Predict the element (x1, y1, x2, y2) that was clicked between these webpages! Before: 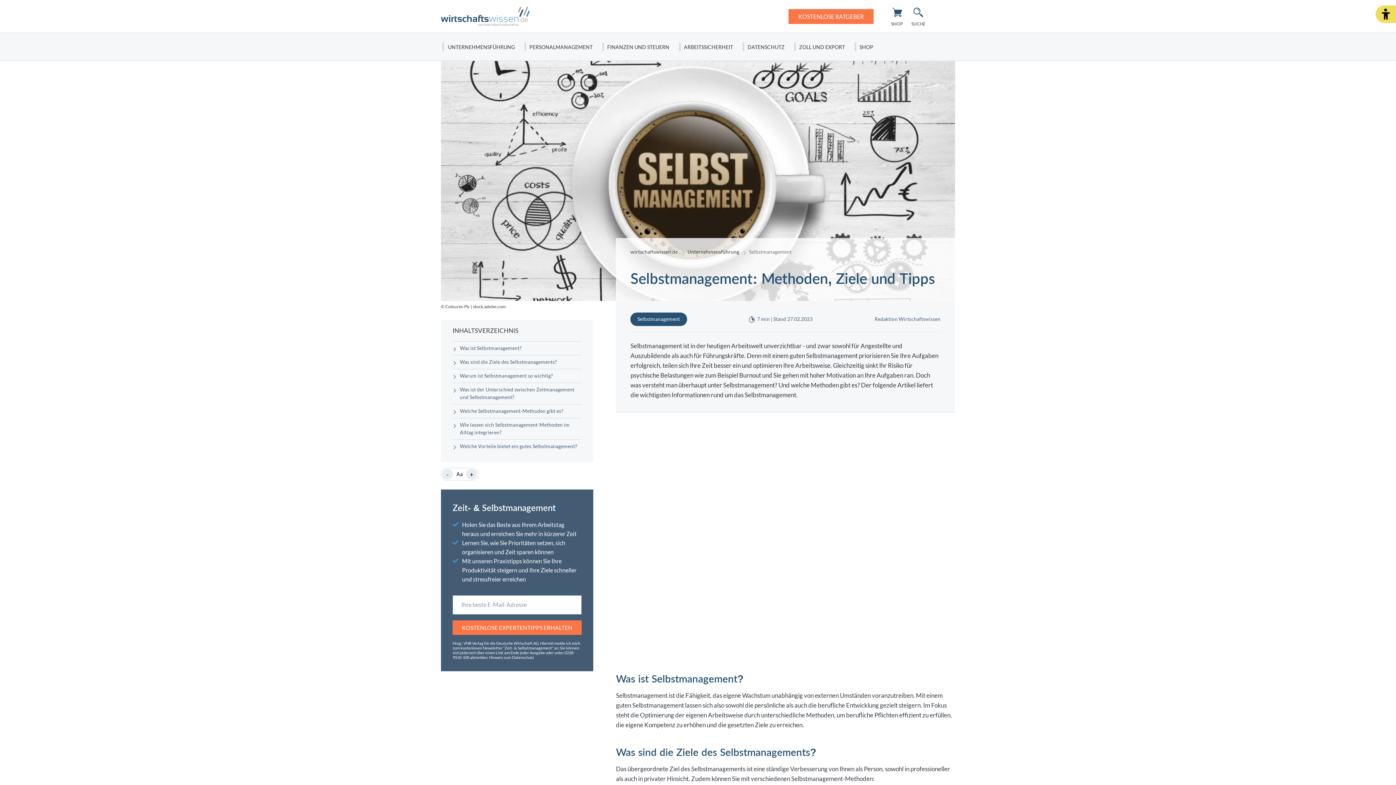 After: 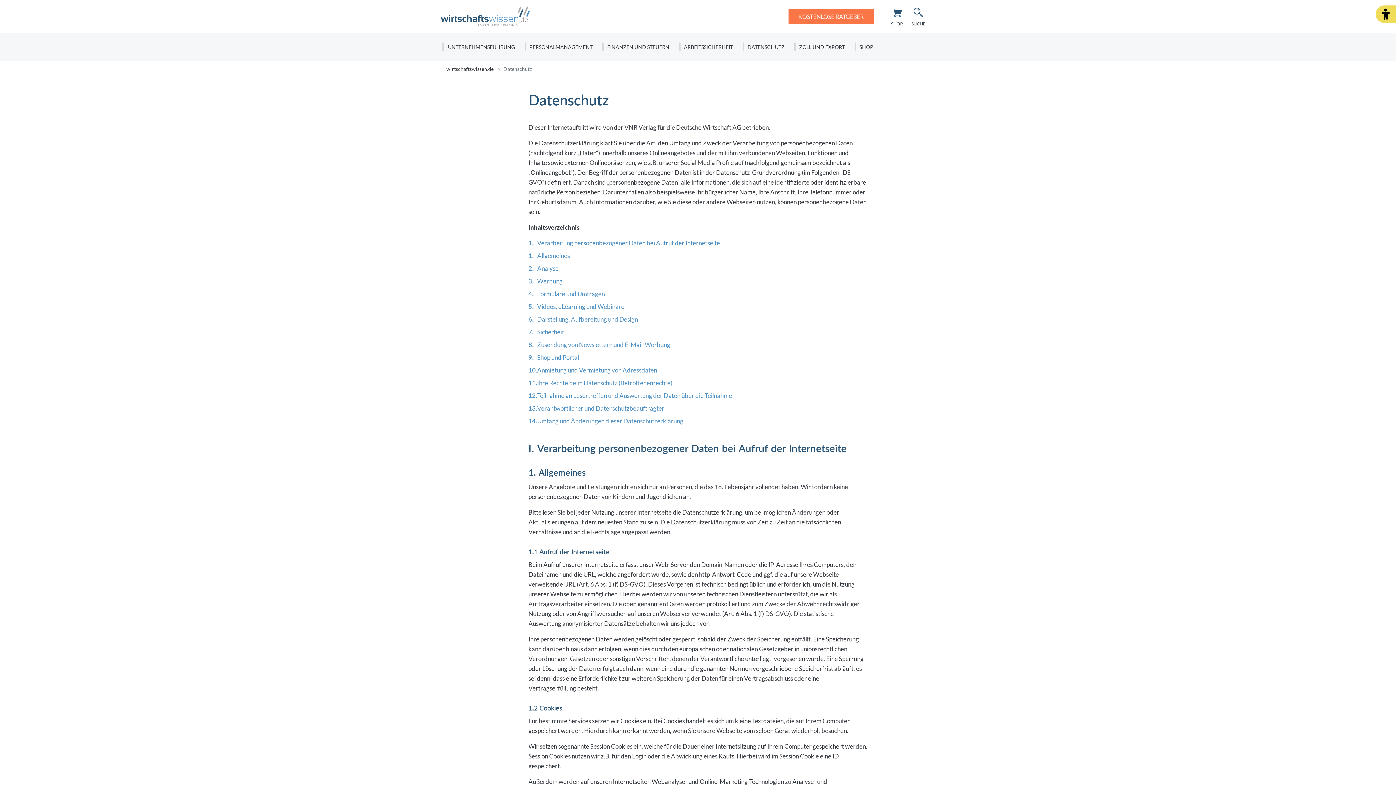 Action: bbox: (489, 655, 534, 660) label: Hinweis zum Datenschutz